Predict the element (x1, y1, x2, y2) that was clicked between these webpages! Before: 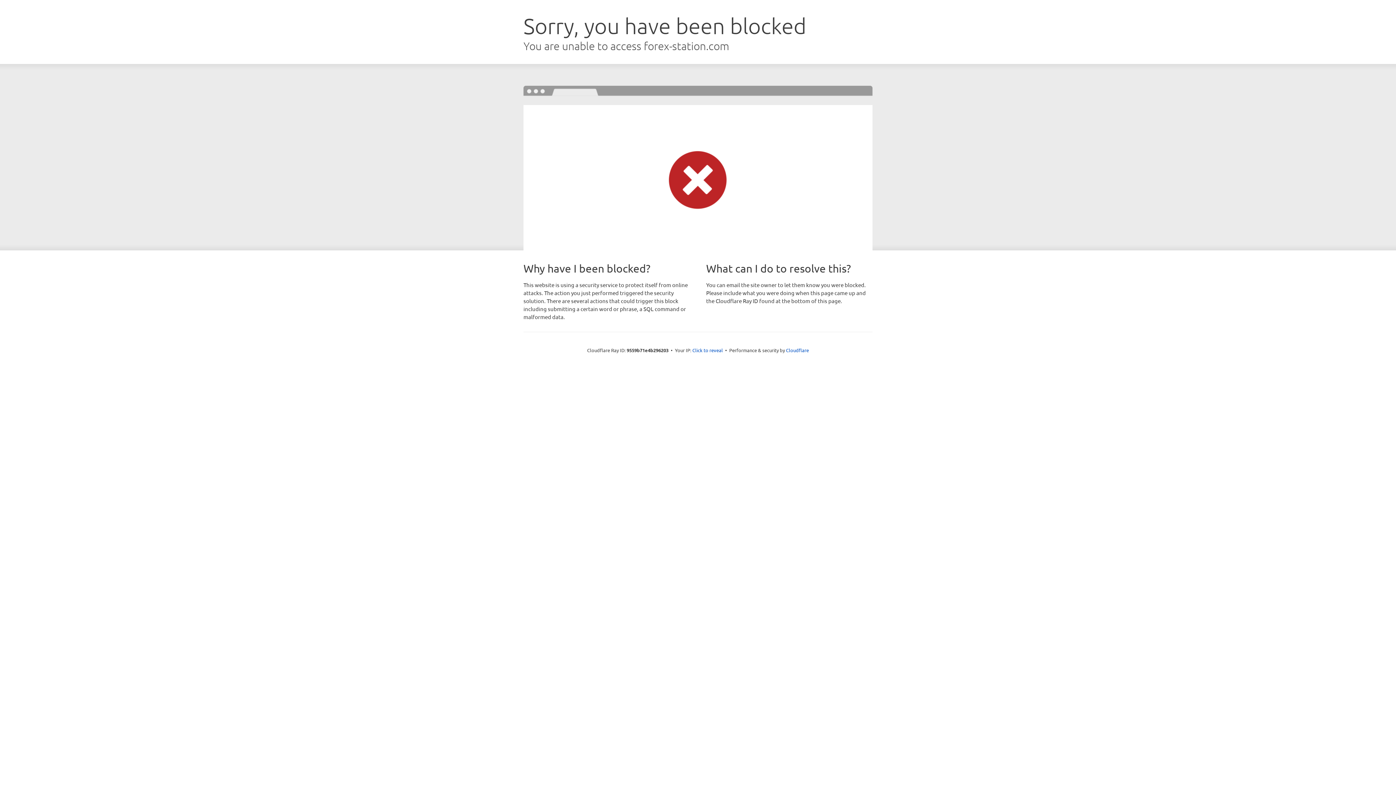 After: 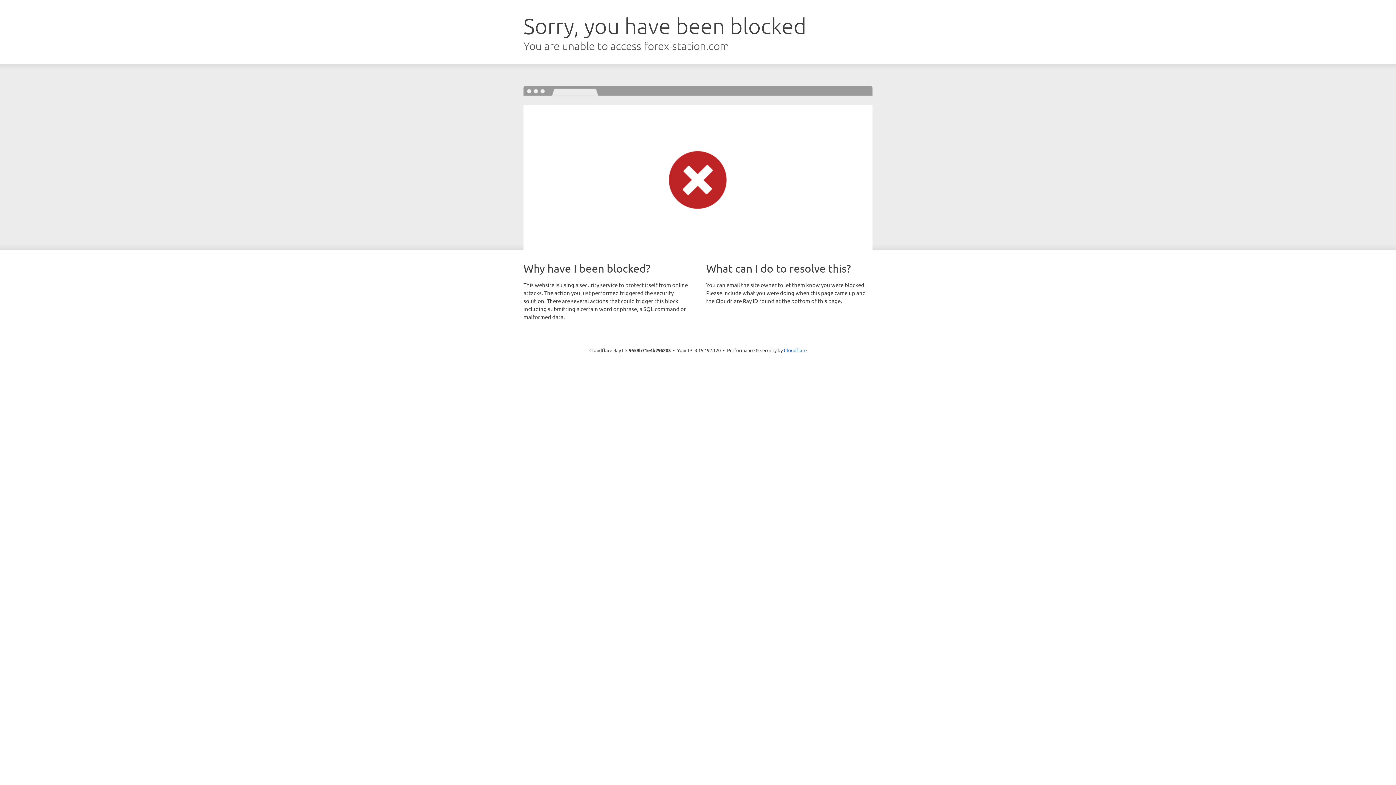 Action: bbox: (692, 346, 723, 353) label: Click to reveal